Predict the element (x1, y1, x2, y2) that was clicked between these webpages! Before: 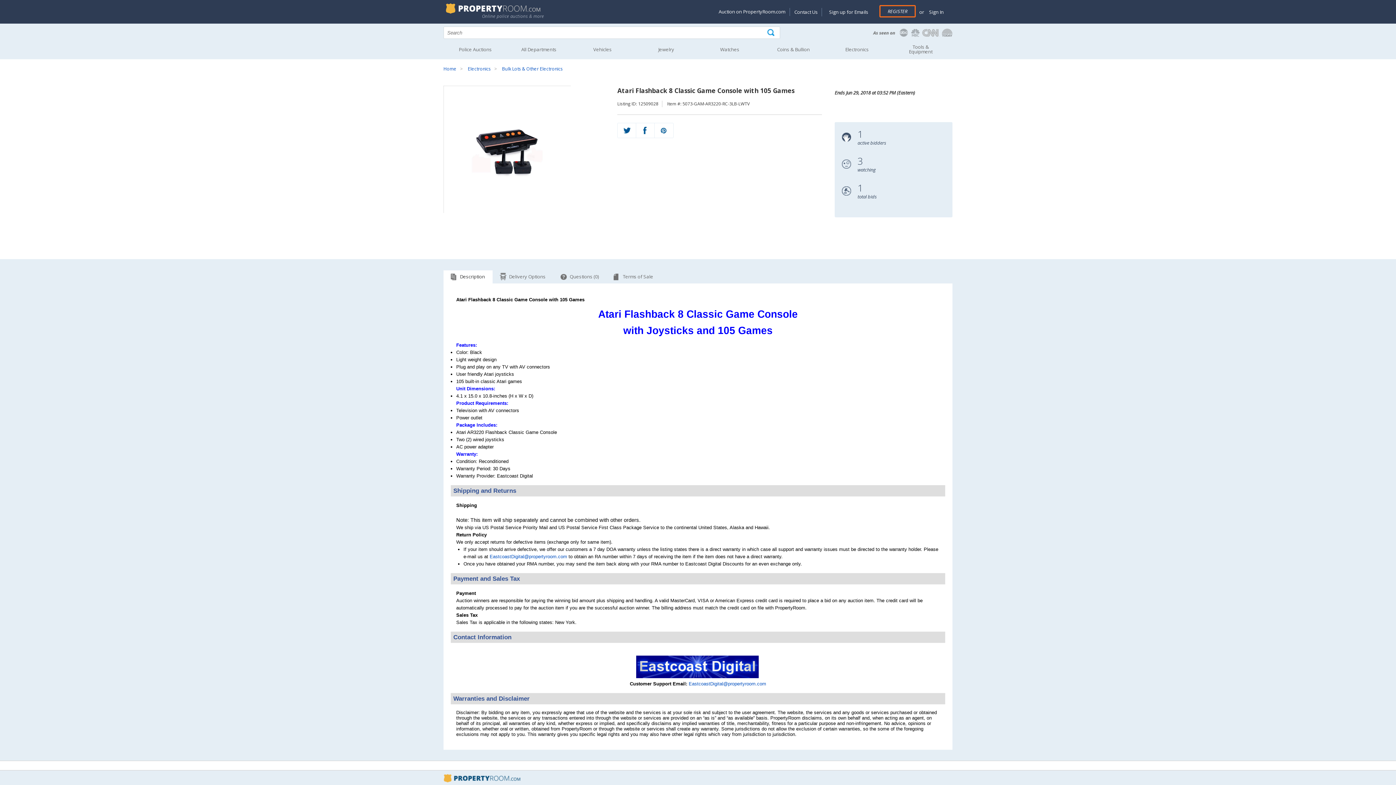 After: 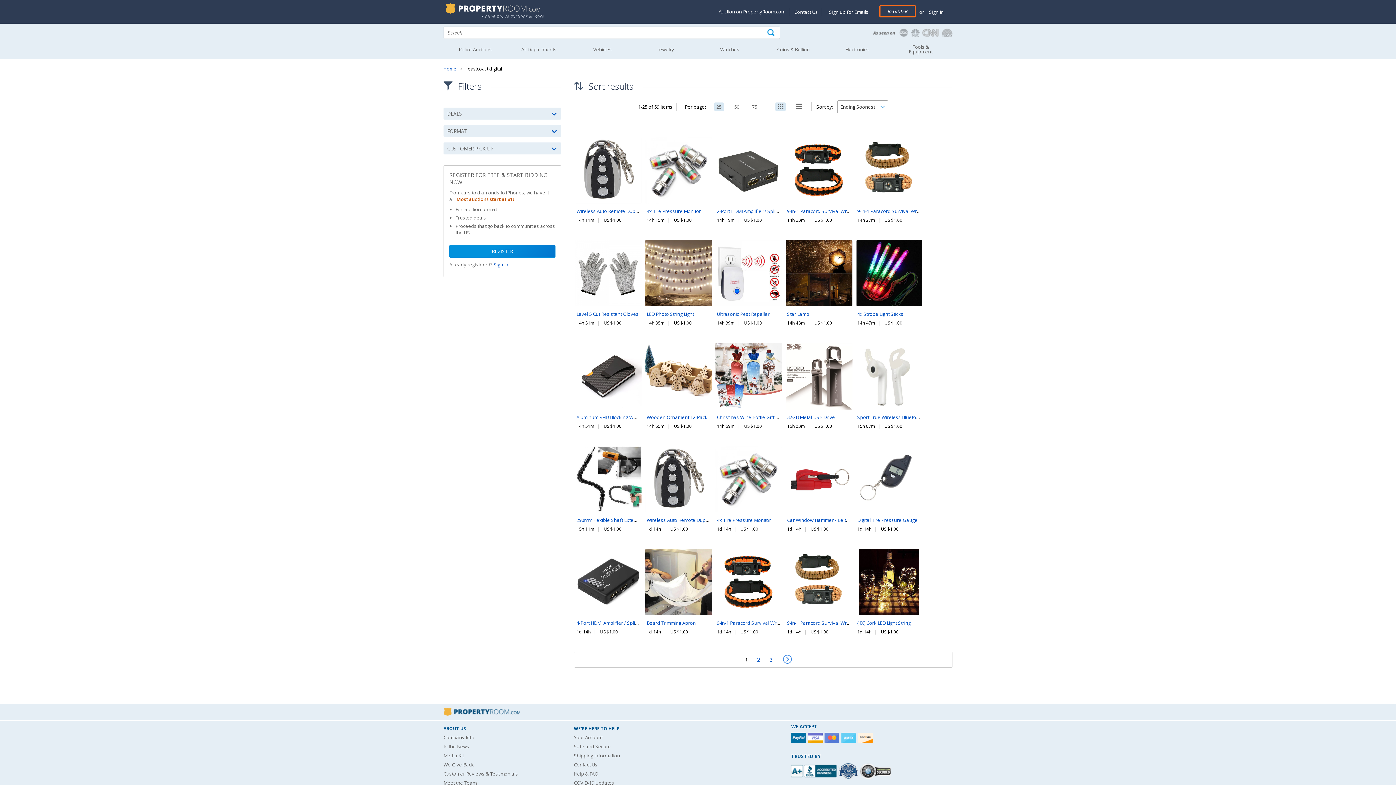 Action: label: See more Eastcoast Digital listings bbox: (636, 674, 760, 679)